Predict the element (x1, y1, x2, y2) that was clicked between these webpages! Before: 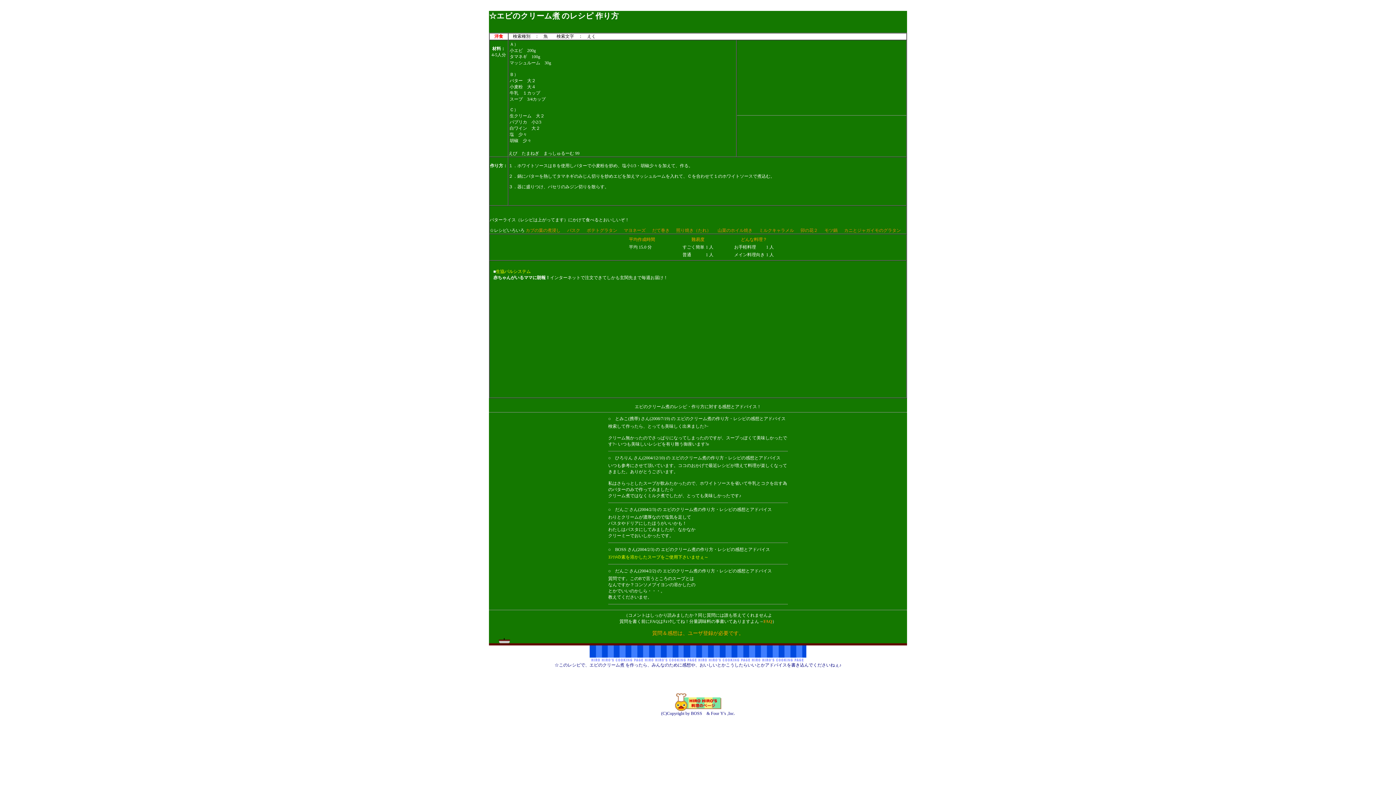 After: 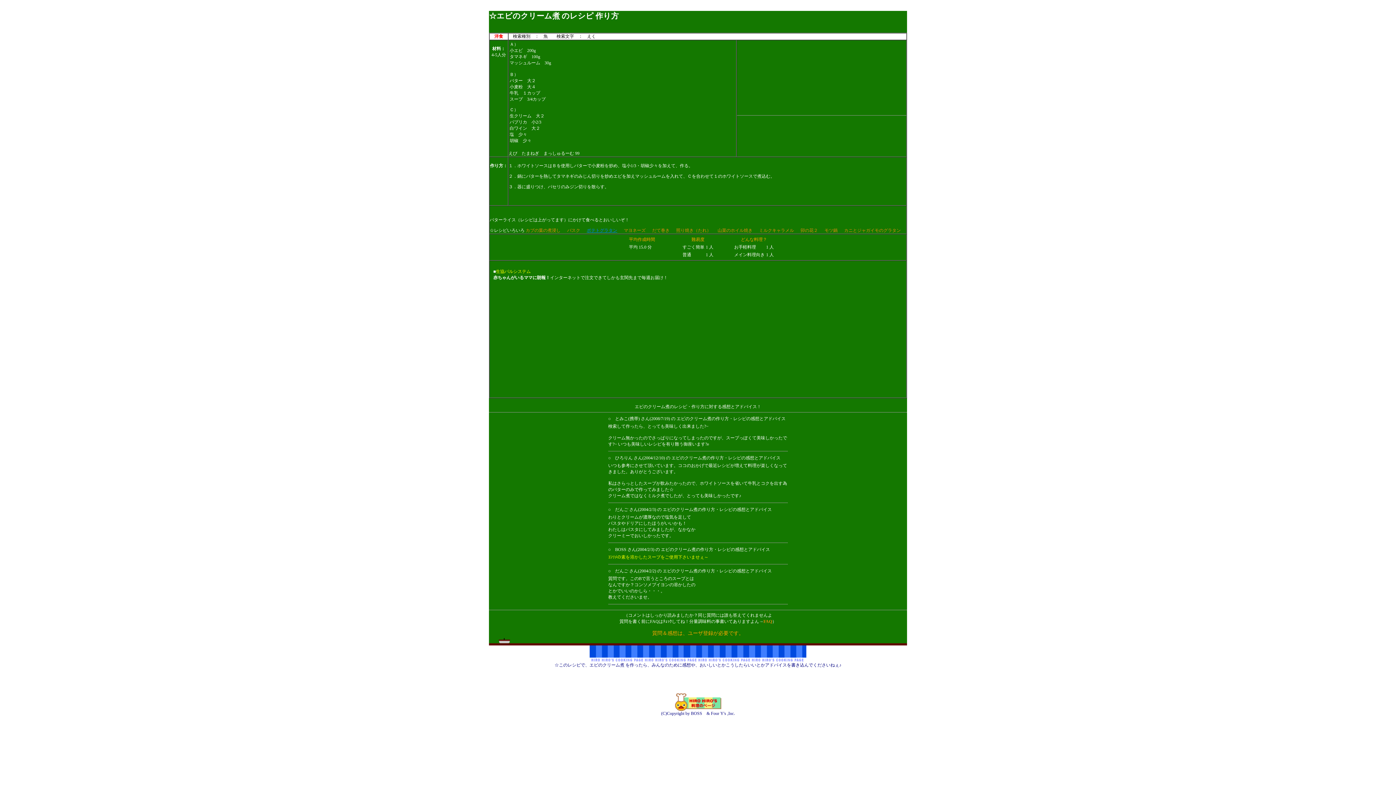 Action: label: ポテトグラタン bbox: (586, 228, 617, 233)